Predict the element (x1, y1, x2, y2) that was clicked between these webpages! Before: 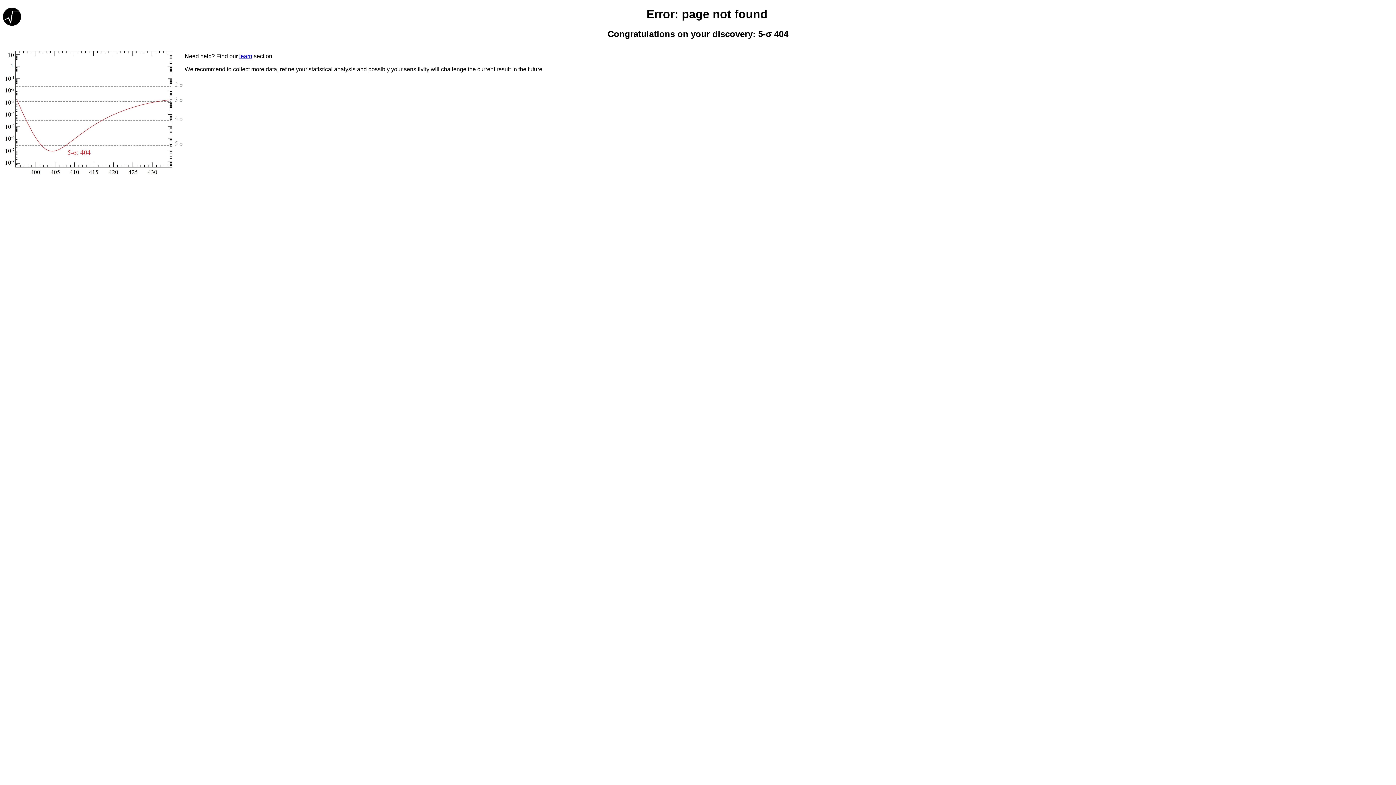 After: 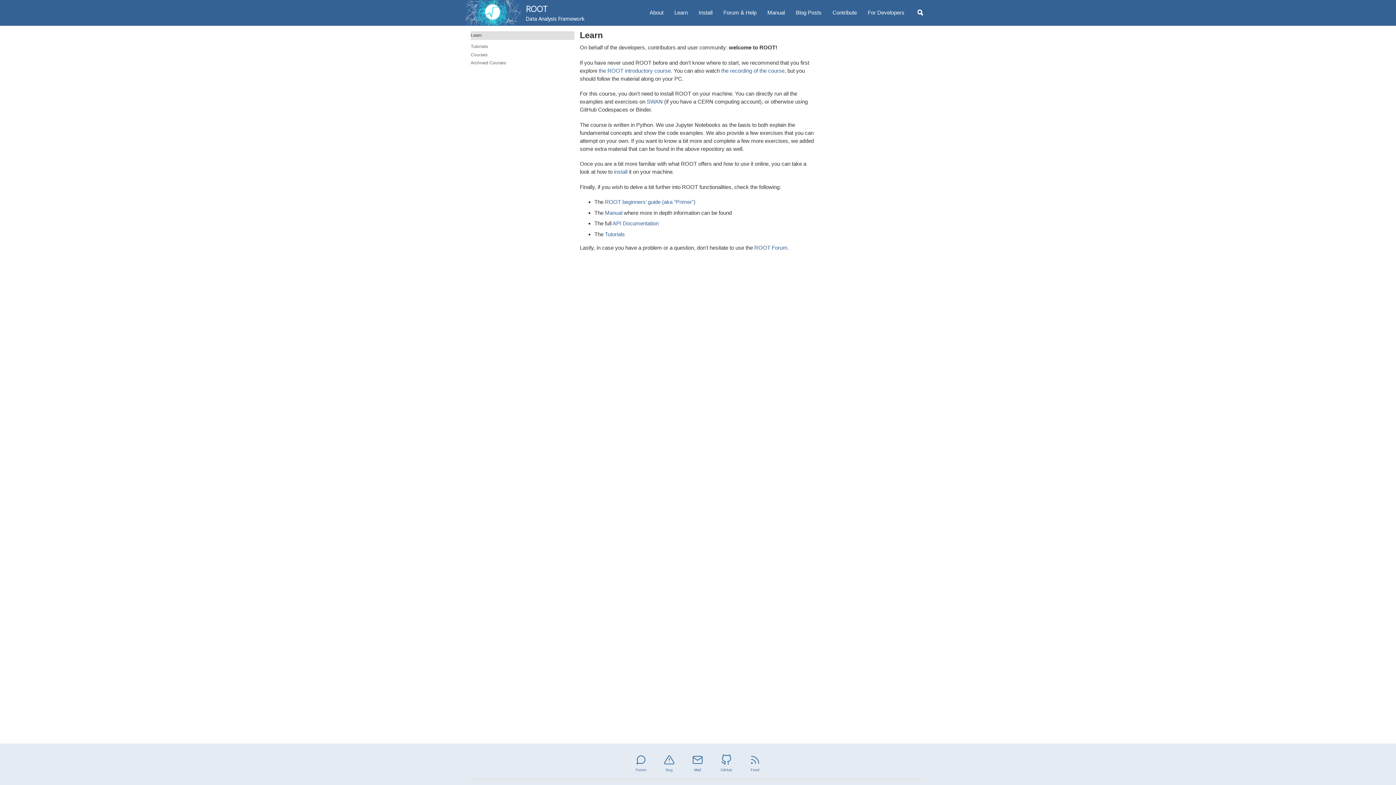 Action: bbox: (239, 53, 252, 59) label: learn